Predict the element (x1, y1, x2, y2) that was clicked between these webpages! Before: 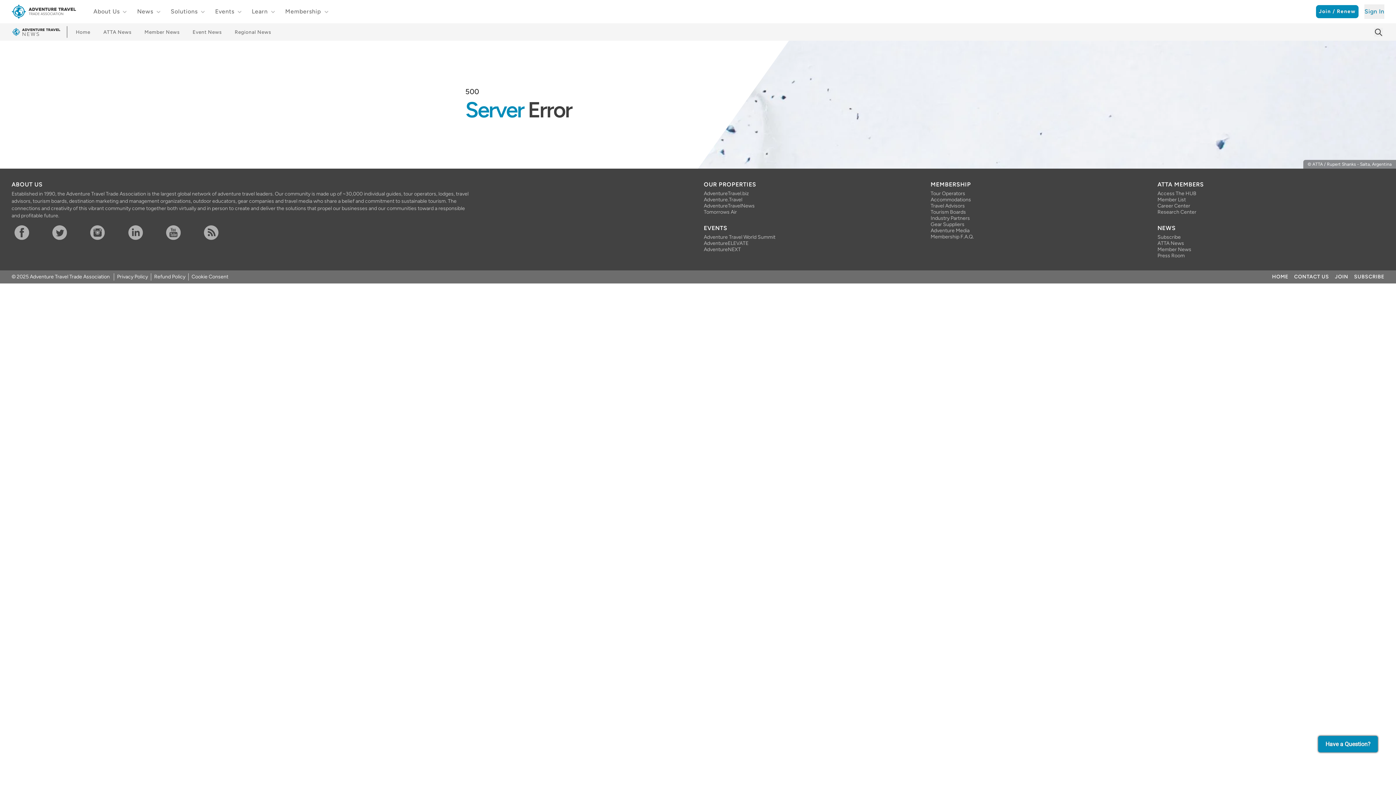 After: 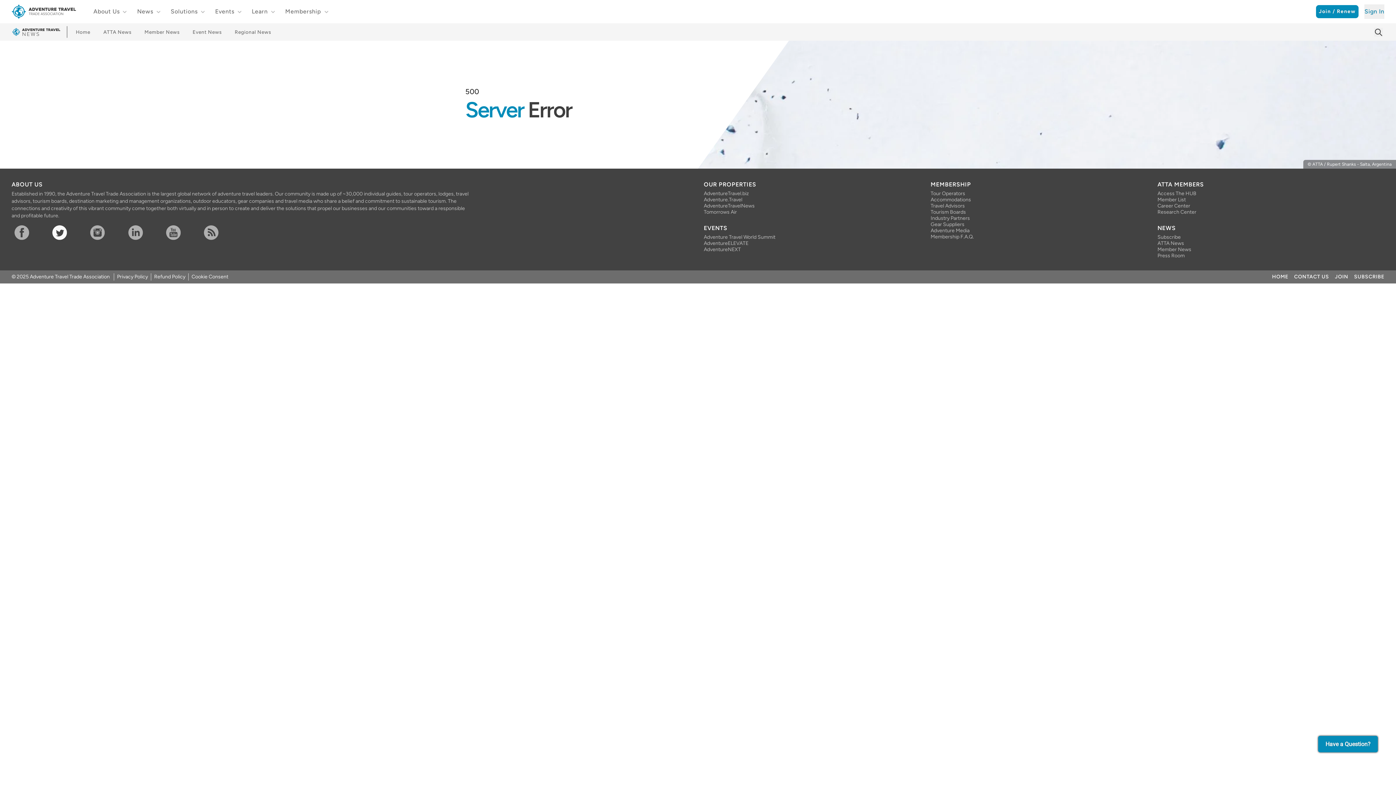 Action: label: Twitter bbox: (52, 225, 87, 240)